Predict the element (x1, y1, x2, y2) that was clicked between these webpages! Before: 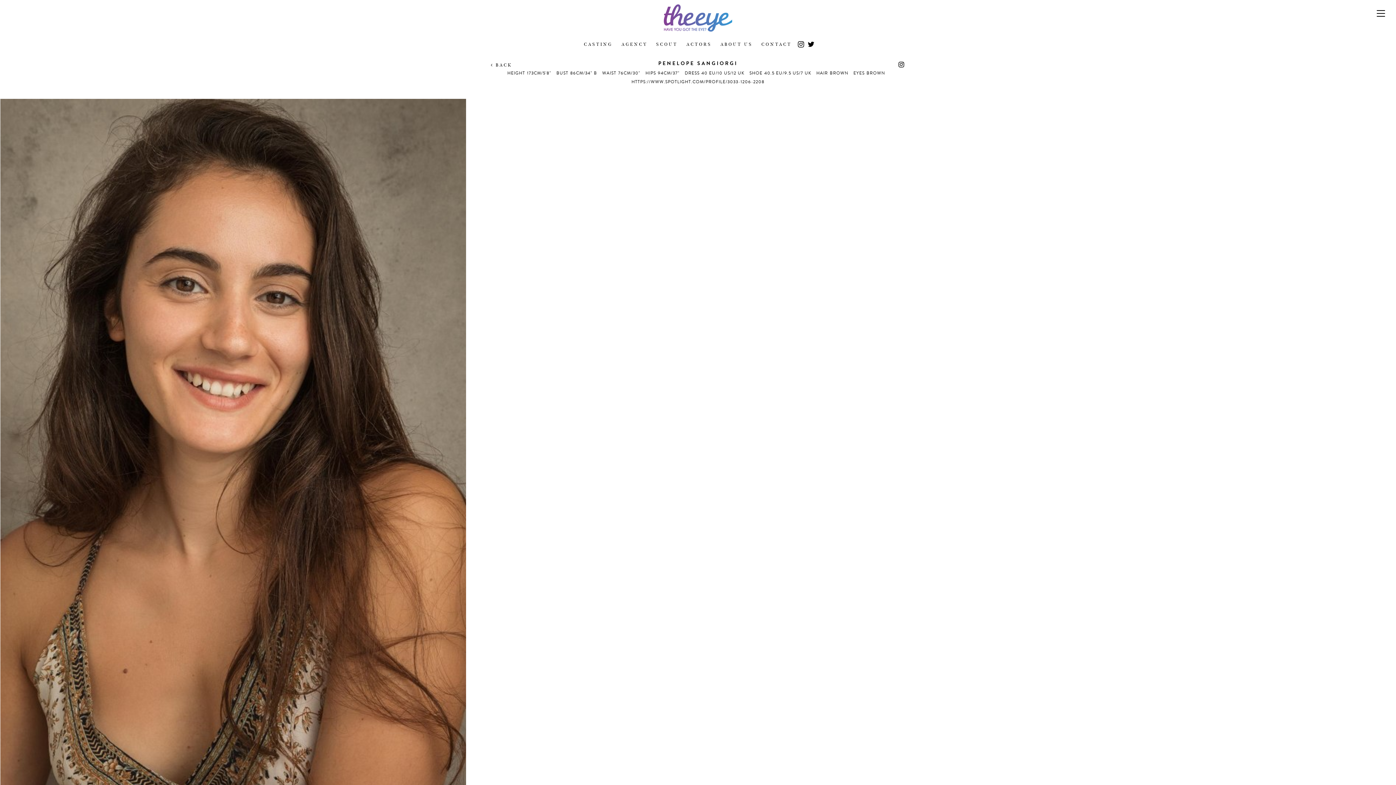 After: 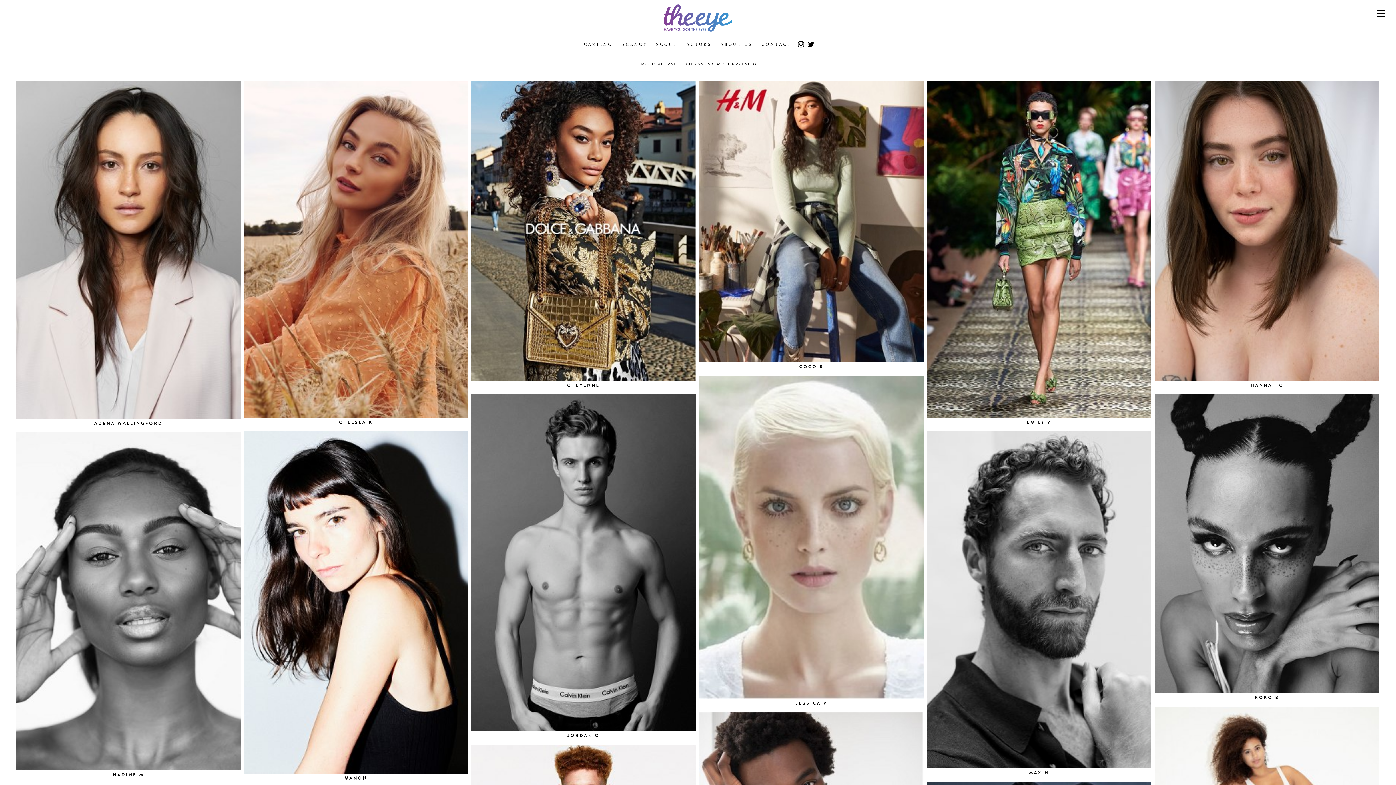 Action: bbox: (652, 35, 682, 48) label: SCOUT